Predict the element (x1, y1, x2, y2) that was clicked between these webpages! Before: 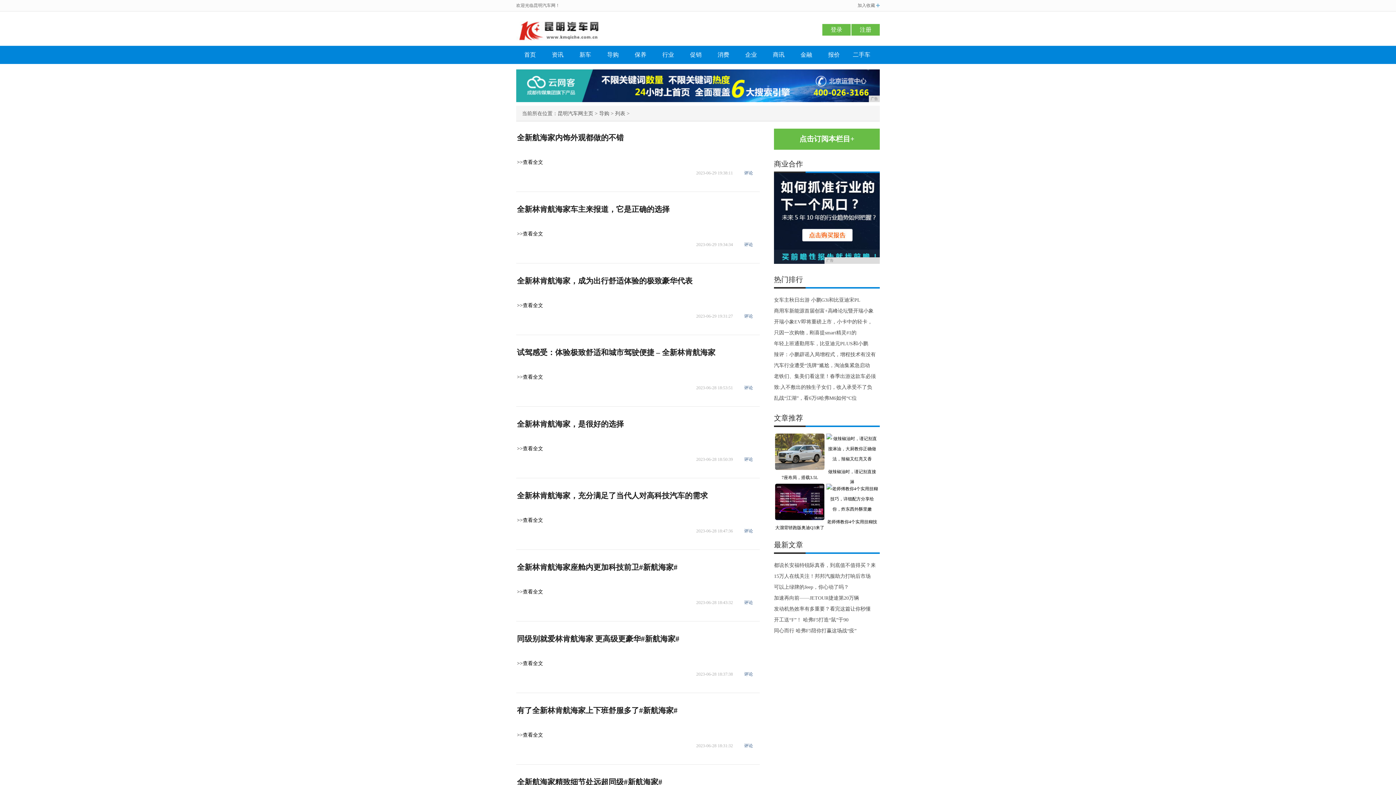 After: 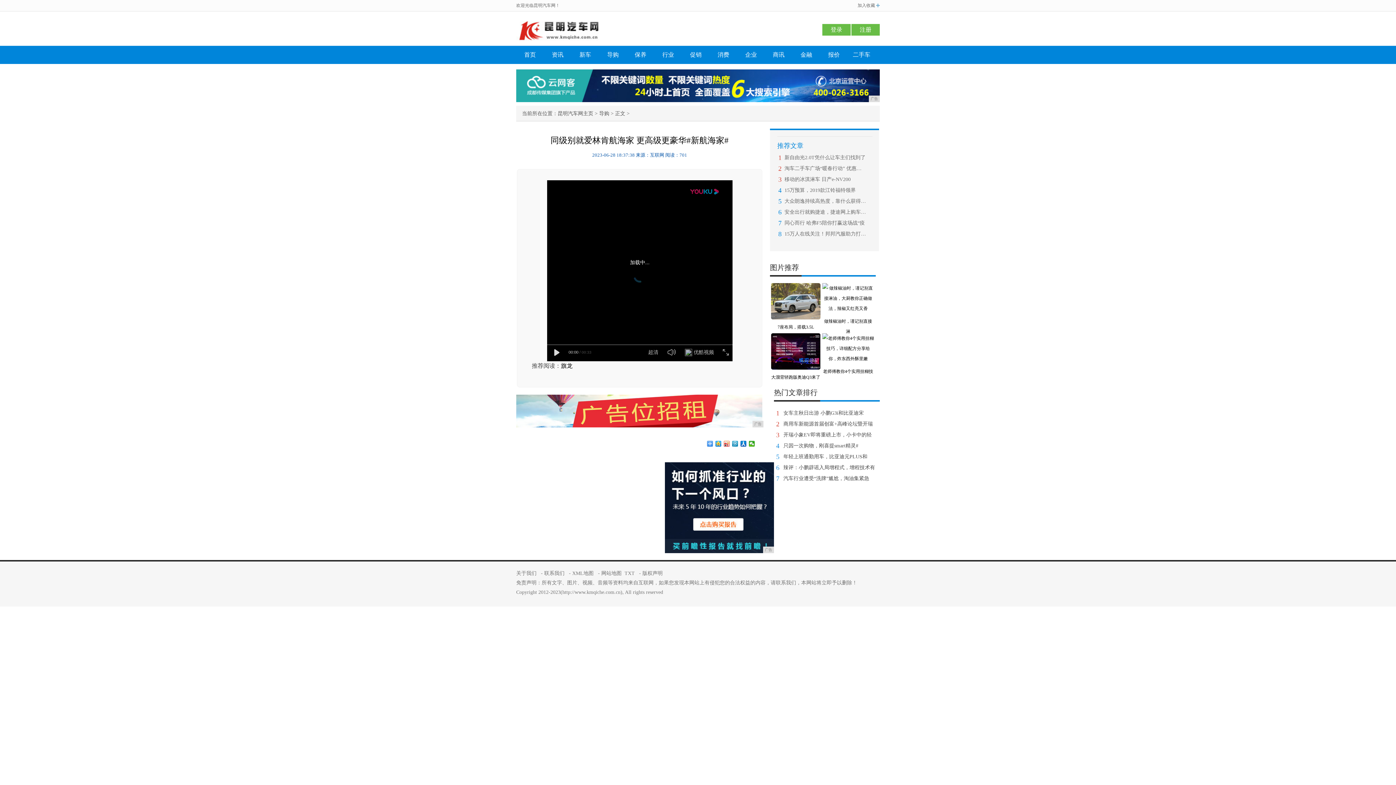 Action: bbox: (517, 634, 679, 643) label: 同级别就爱林肯航海家 更高级更豪华#新航海家#